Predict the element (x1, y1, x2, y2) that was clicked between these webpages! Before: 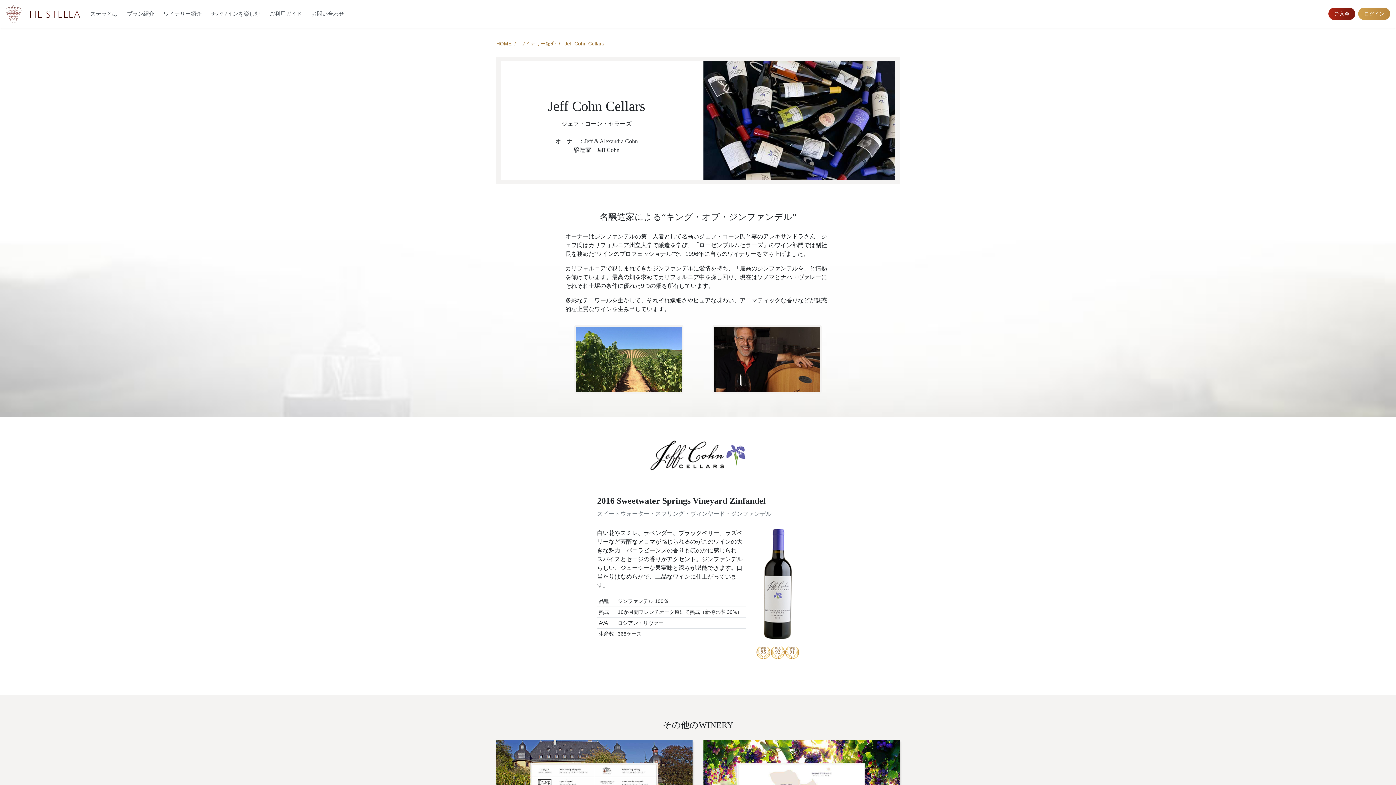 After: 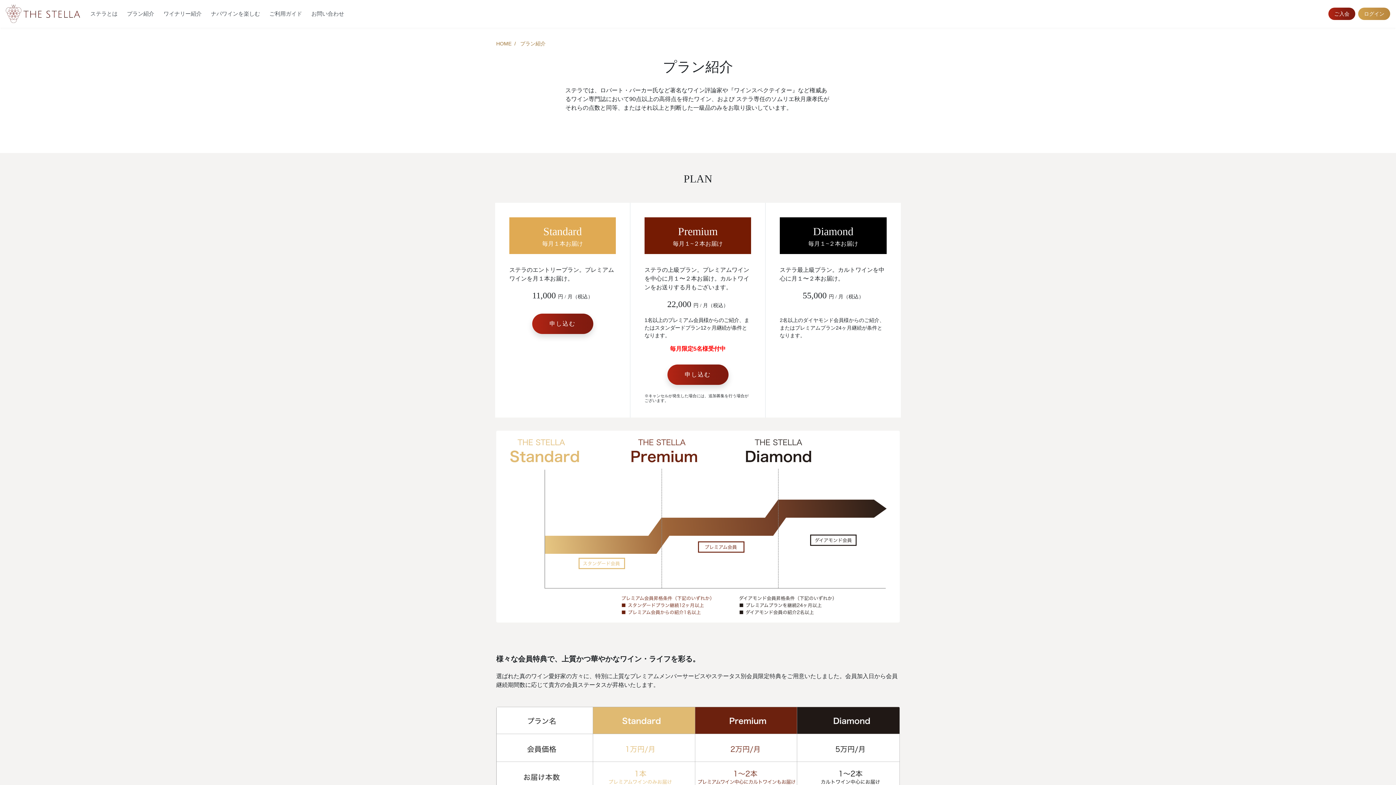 Action: bbox: (122, 6, 158, 20) label: プラン紹介